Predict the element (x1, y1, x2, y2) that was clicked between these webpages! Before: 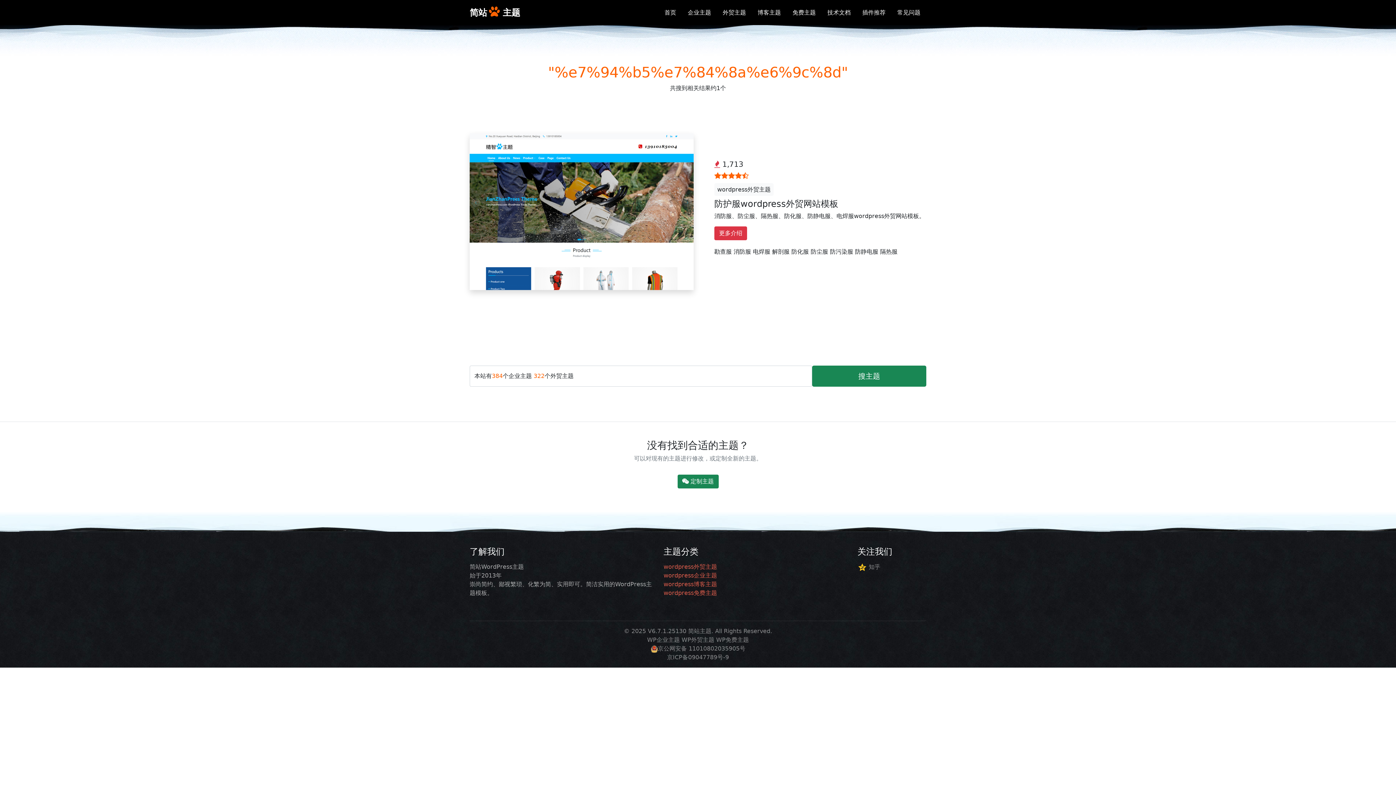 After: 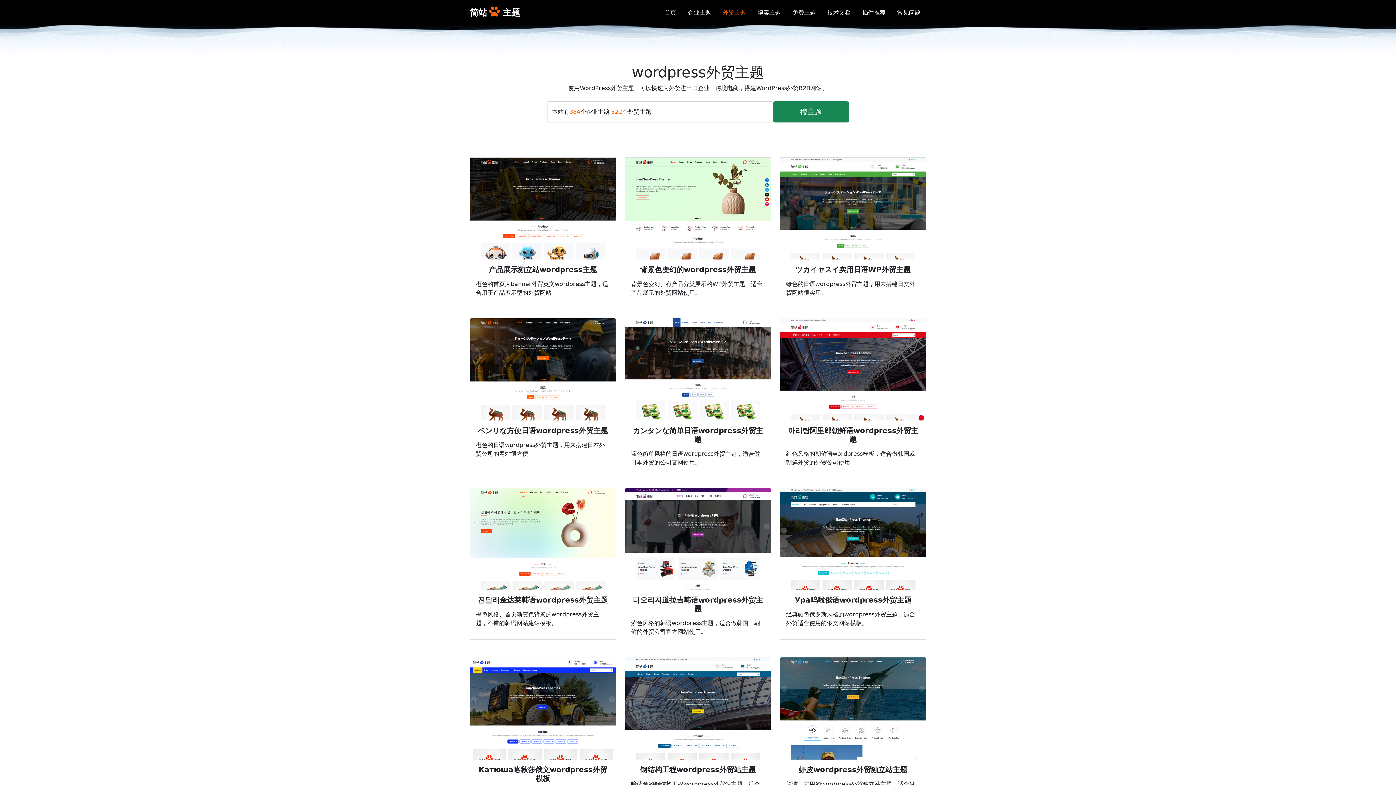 Action: label: wordpress外贸主题 bbox: (717, 186, 770, 193)